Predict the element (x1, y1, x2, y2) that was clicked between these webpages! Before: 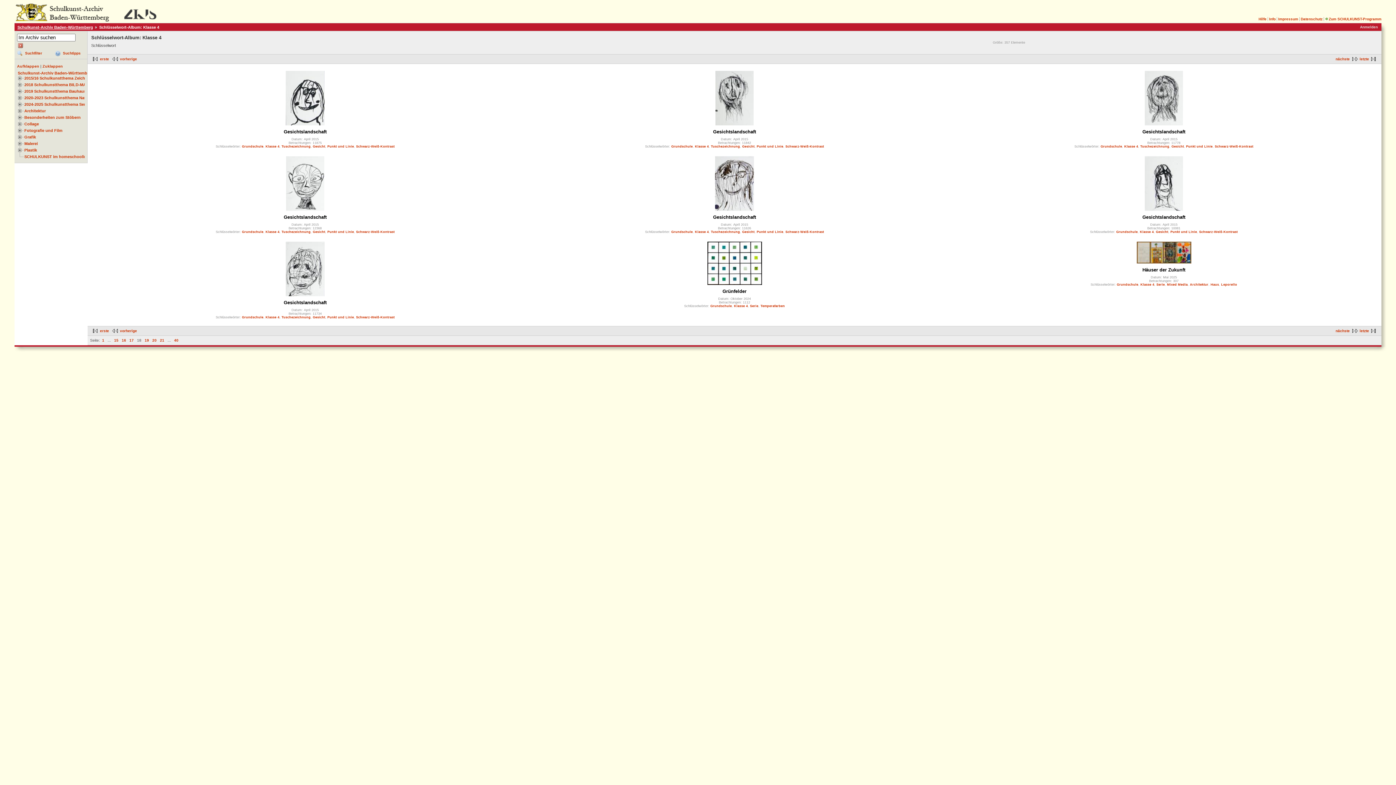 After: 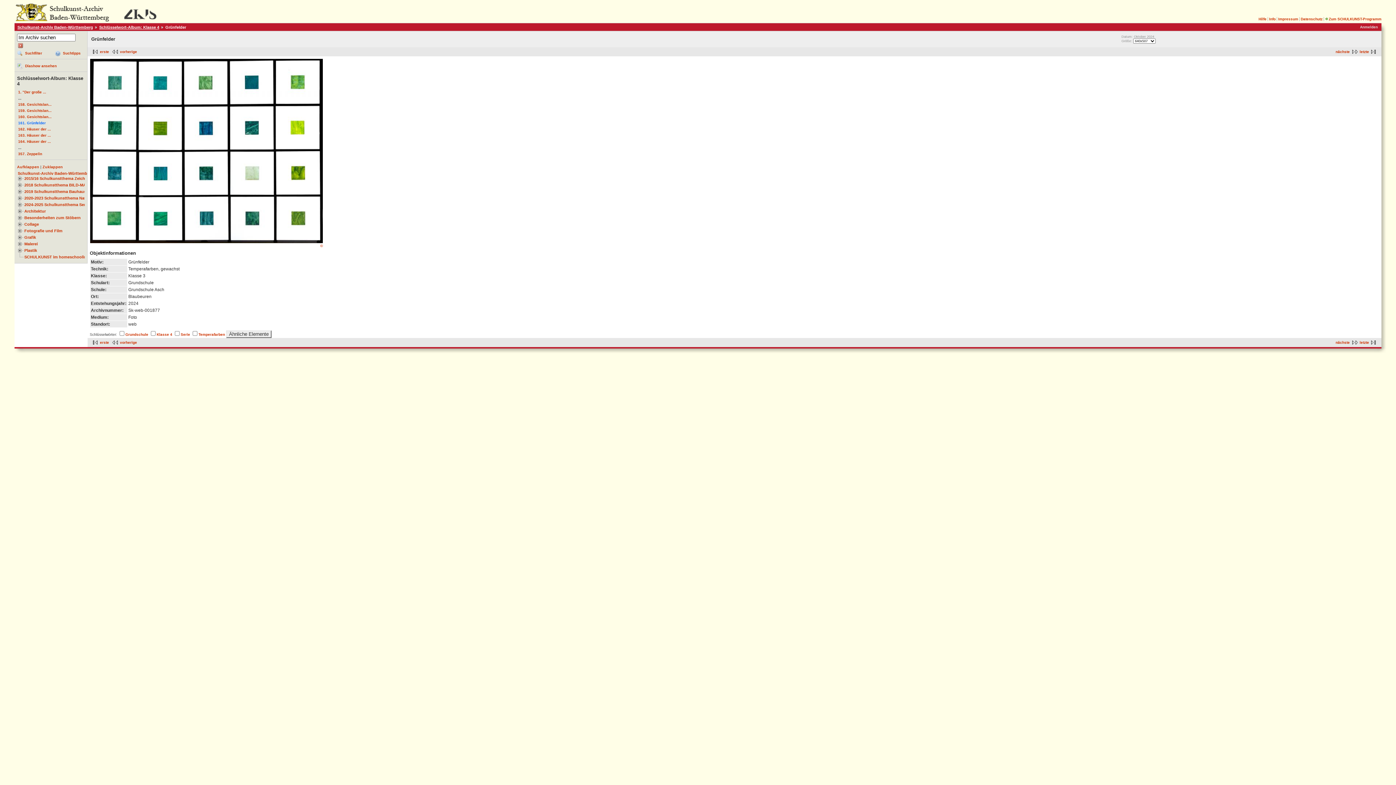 Action: label: Grünfelder bbox: (722, 288, 746, 294)